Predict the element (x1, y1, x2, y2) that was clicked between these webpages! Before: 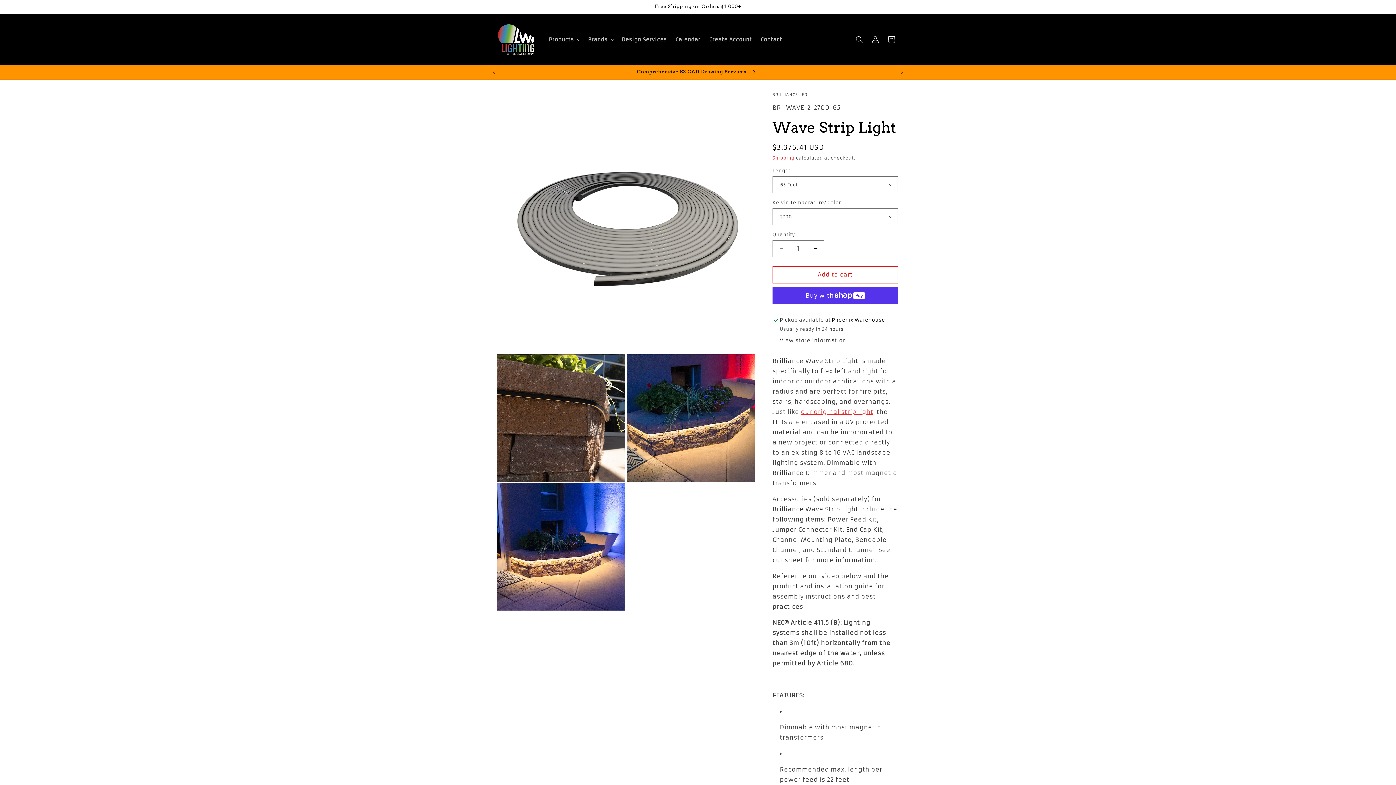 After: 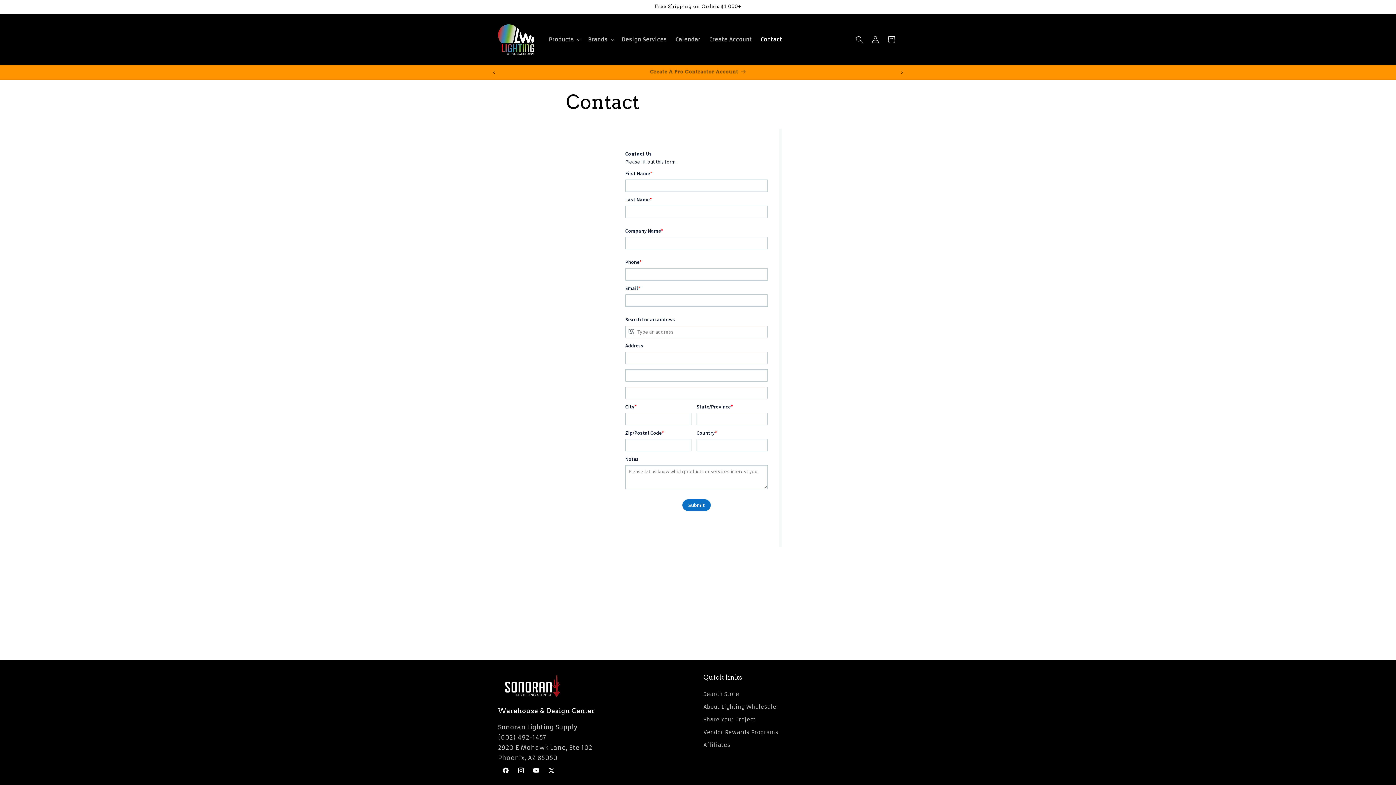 Action: label: Contact bbox: (756, 31, 786, 47)